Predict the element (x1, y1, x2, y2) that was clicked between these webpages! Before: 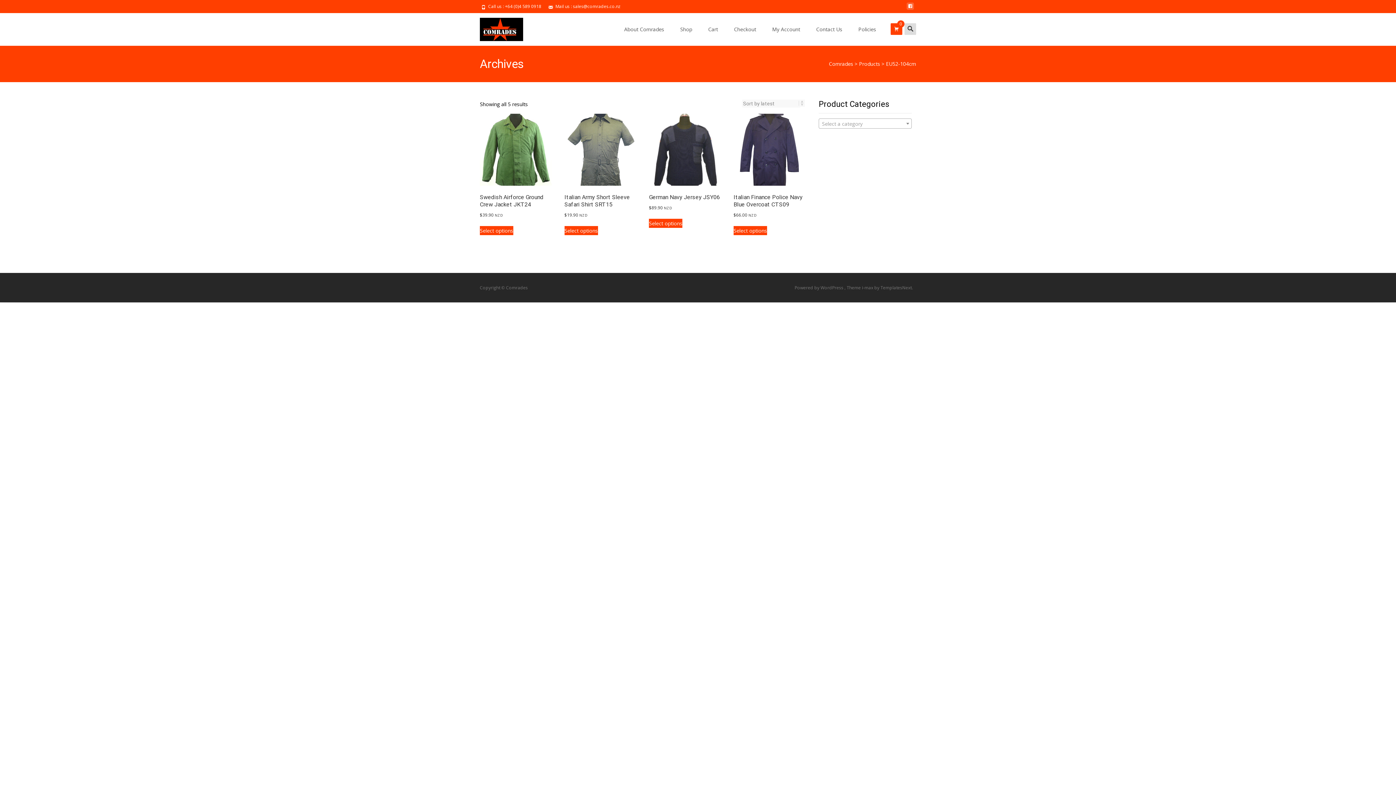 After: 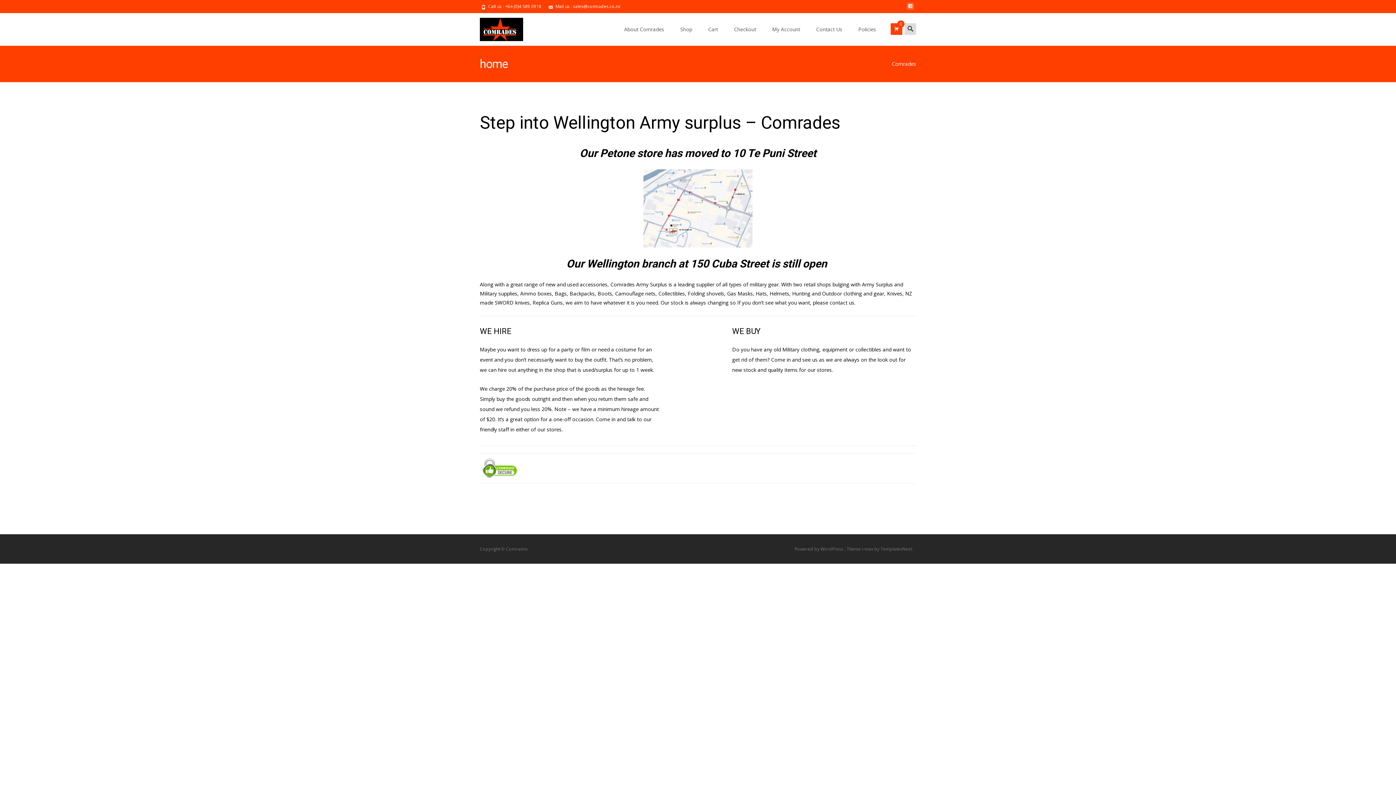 Action: bbox: (829, 60, 853, 67) label: Comrades